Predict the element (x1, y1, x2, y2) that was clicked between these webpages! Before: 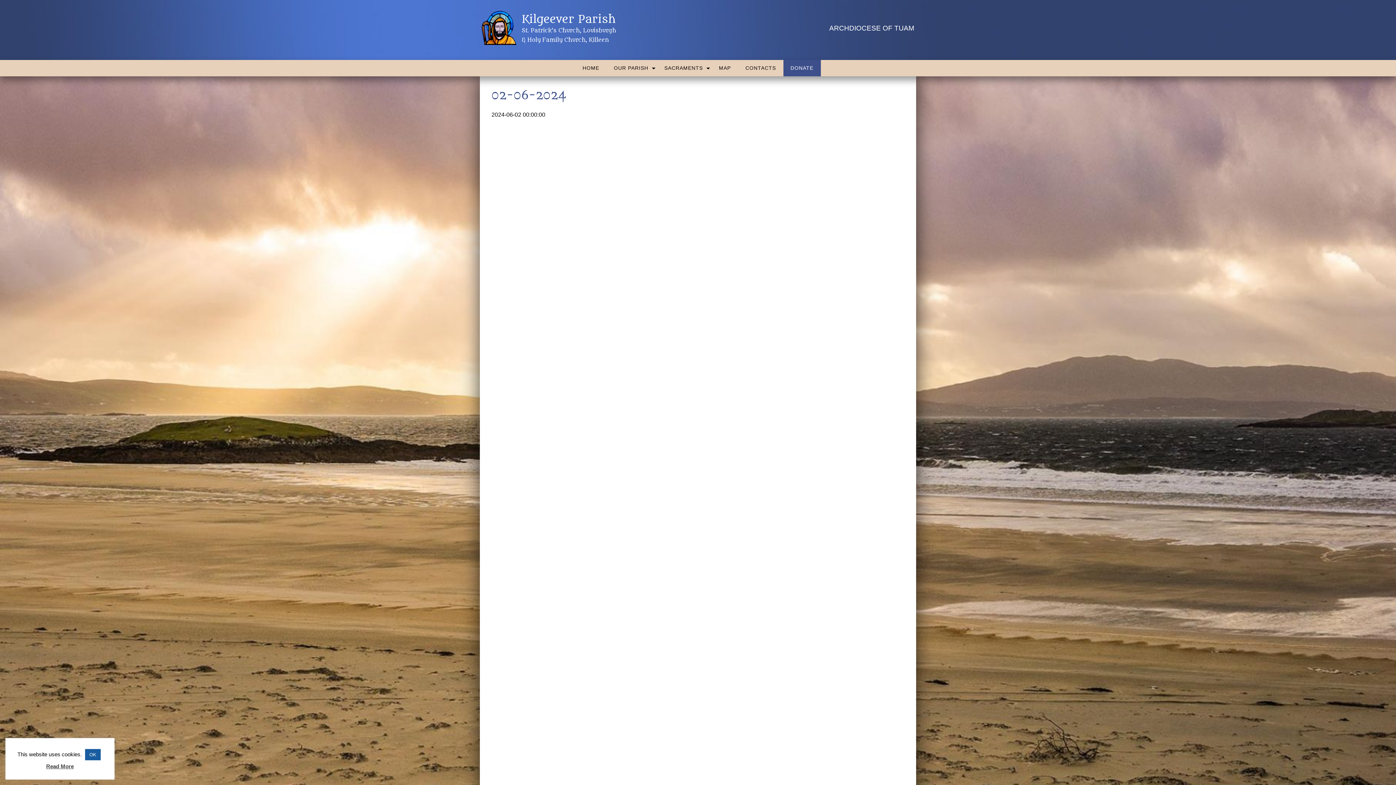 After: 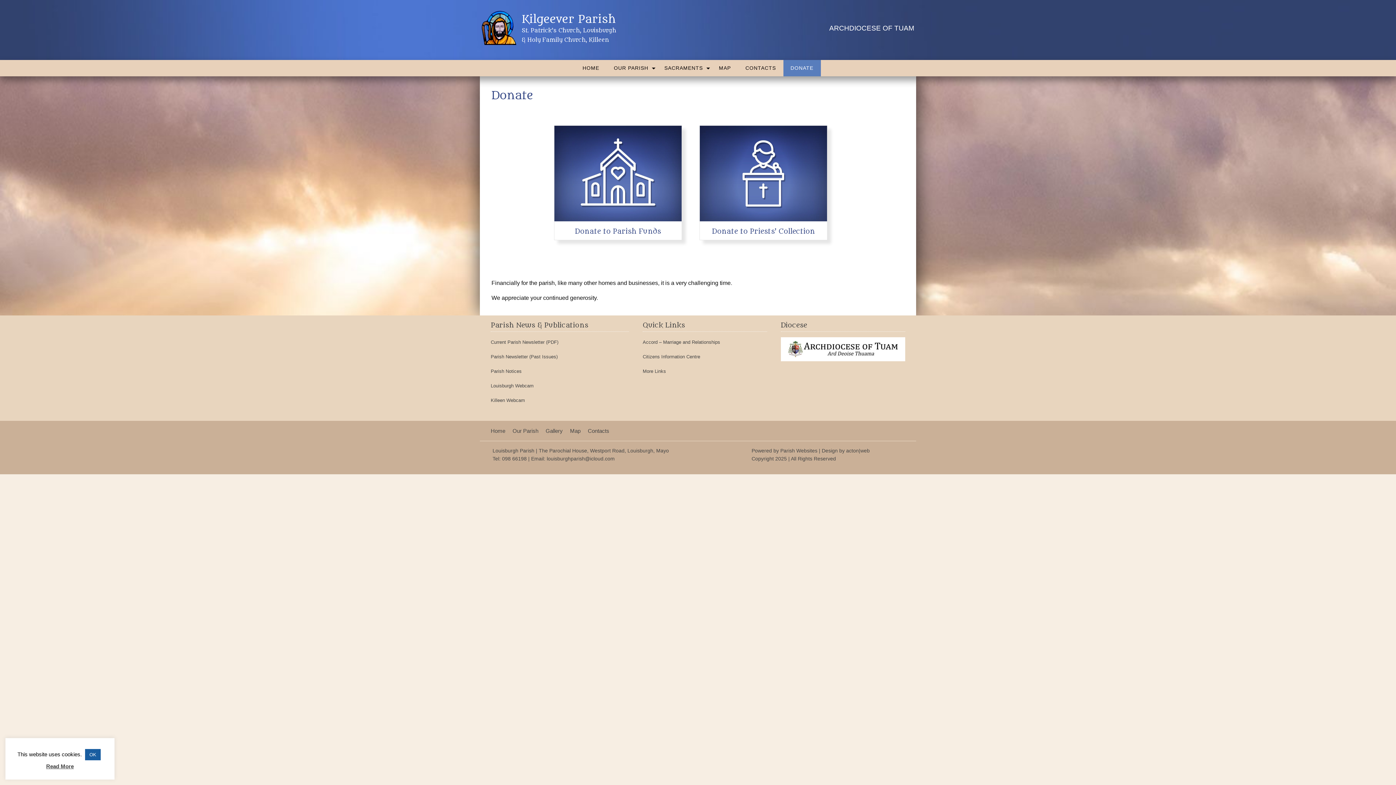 Action: bbox: (783, 60, 820, 76) label: DONATE